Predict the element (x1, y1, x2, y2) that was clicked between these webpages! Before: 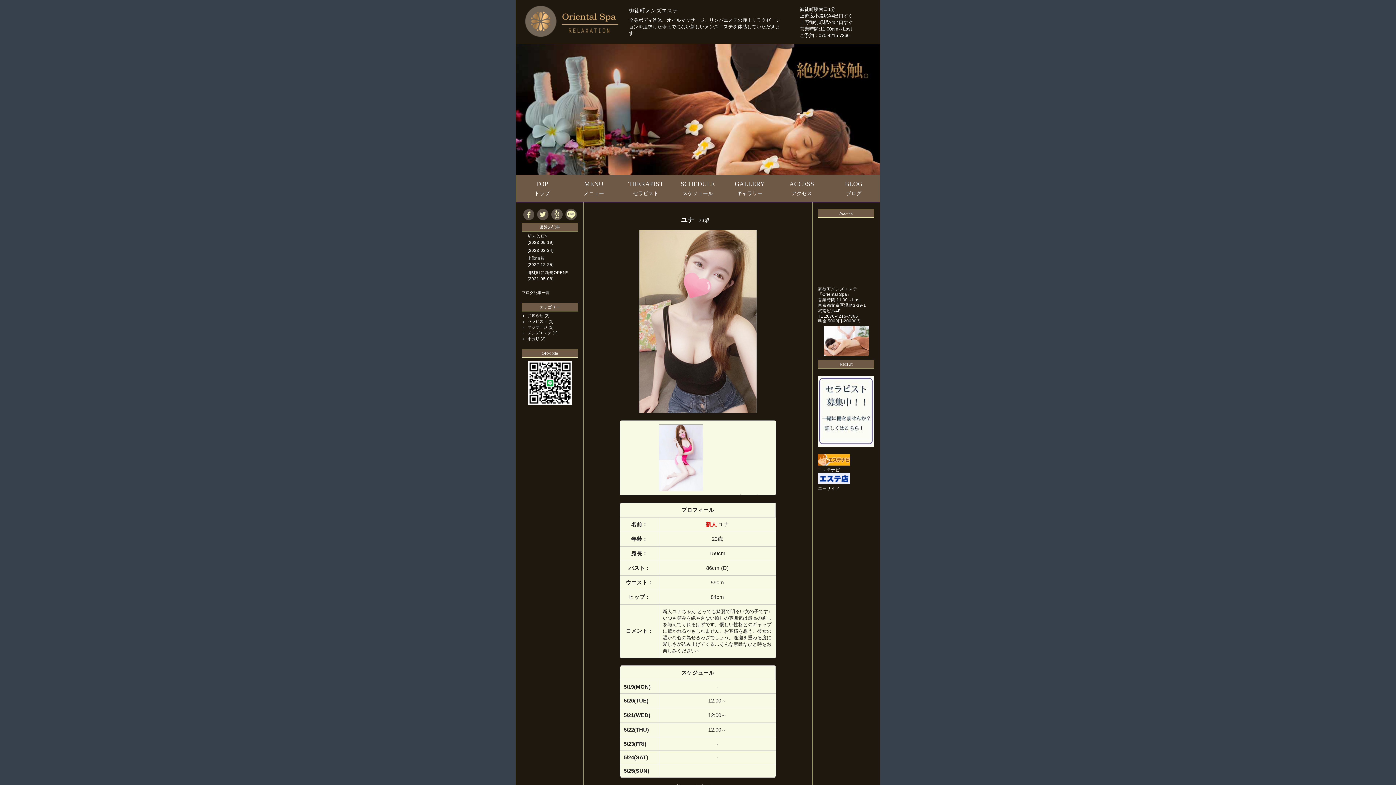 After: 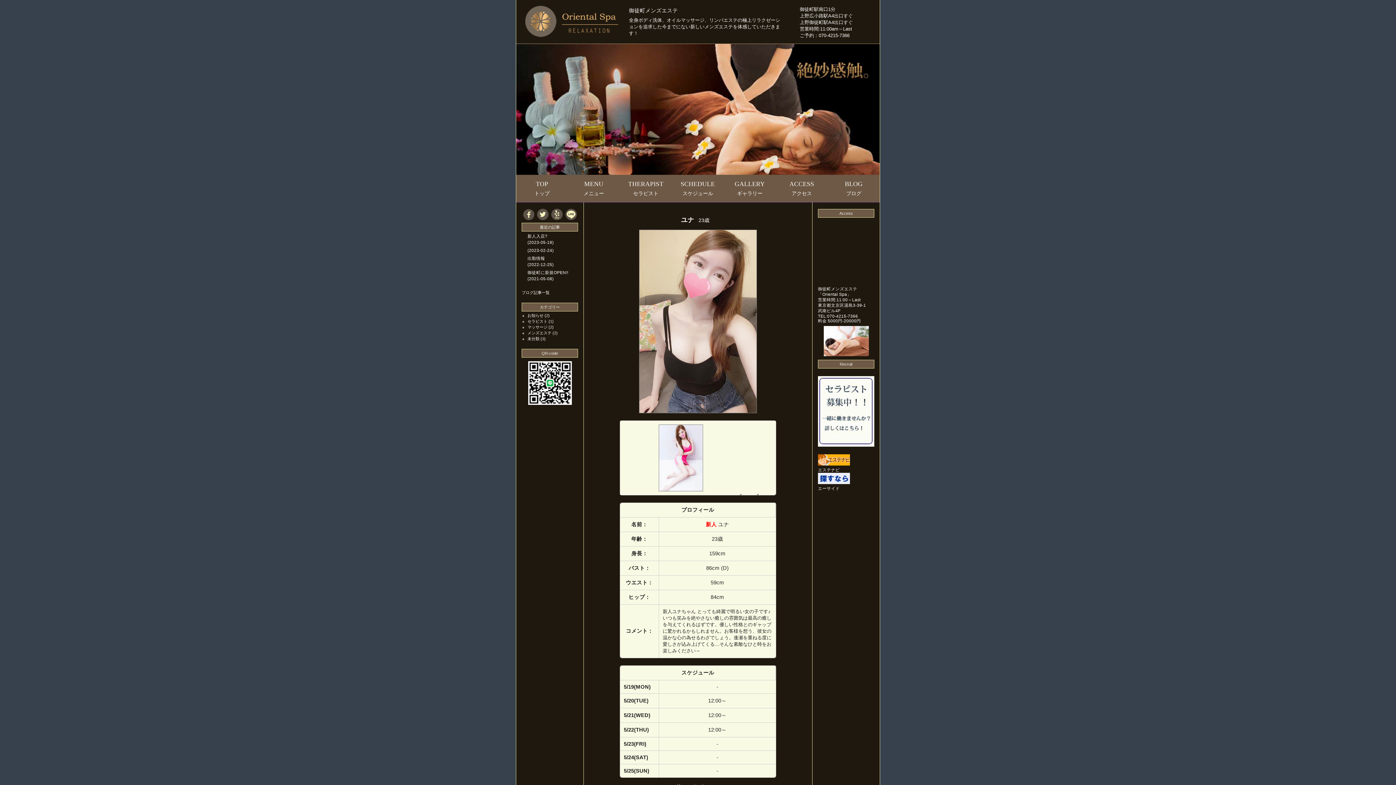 Action: bbox: (550, 216, 563, 221)